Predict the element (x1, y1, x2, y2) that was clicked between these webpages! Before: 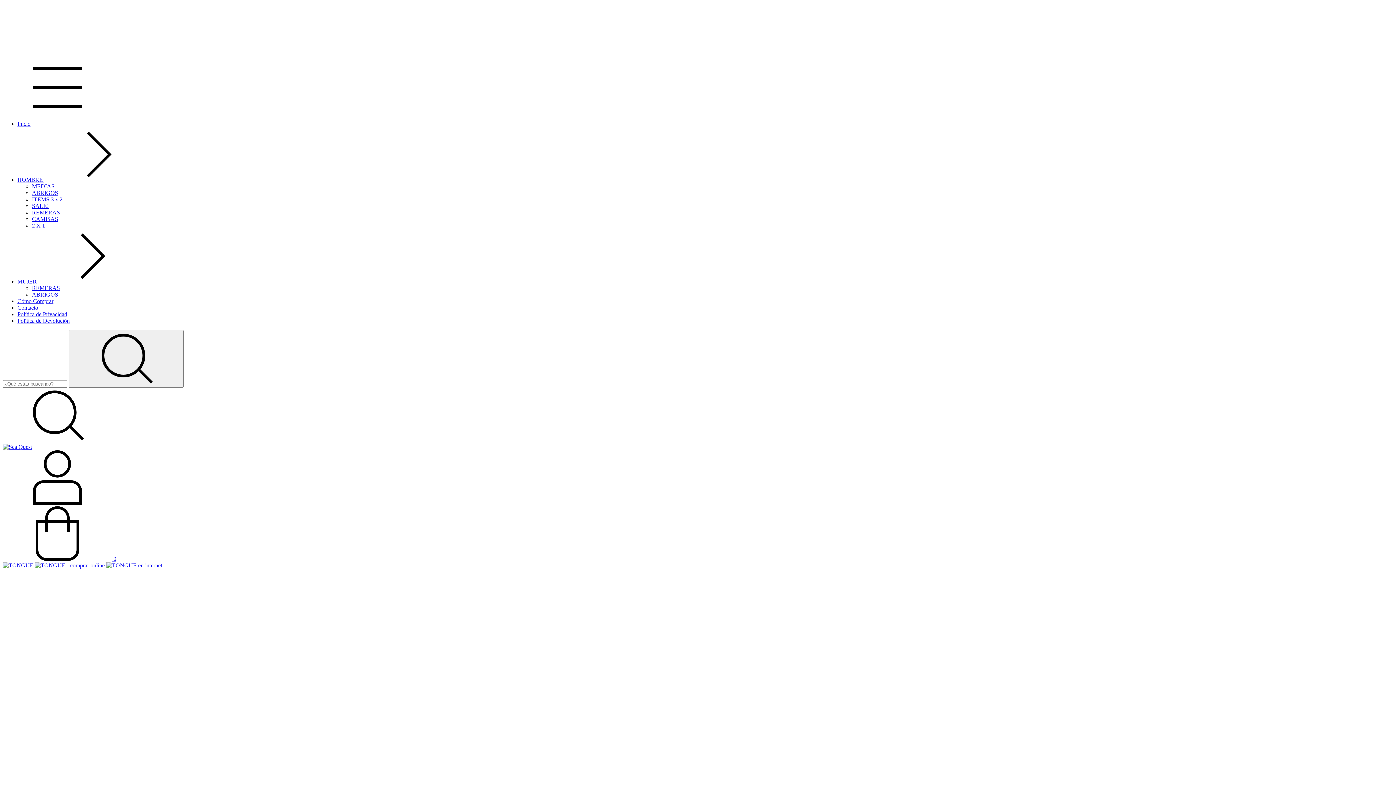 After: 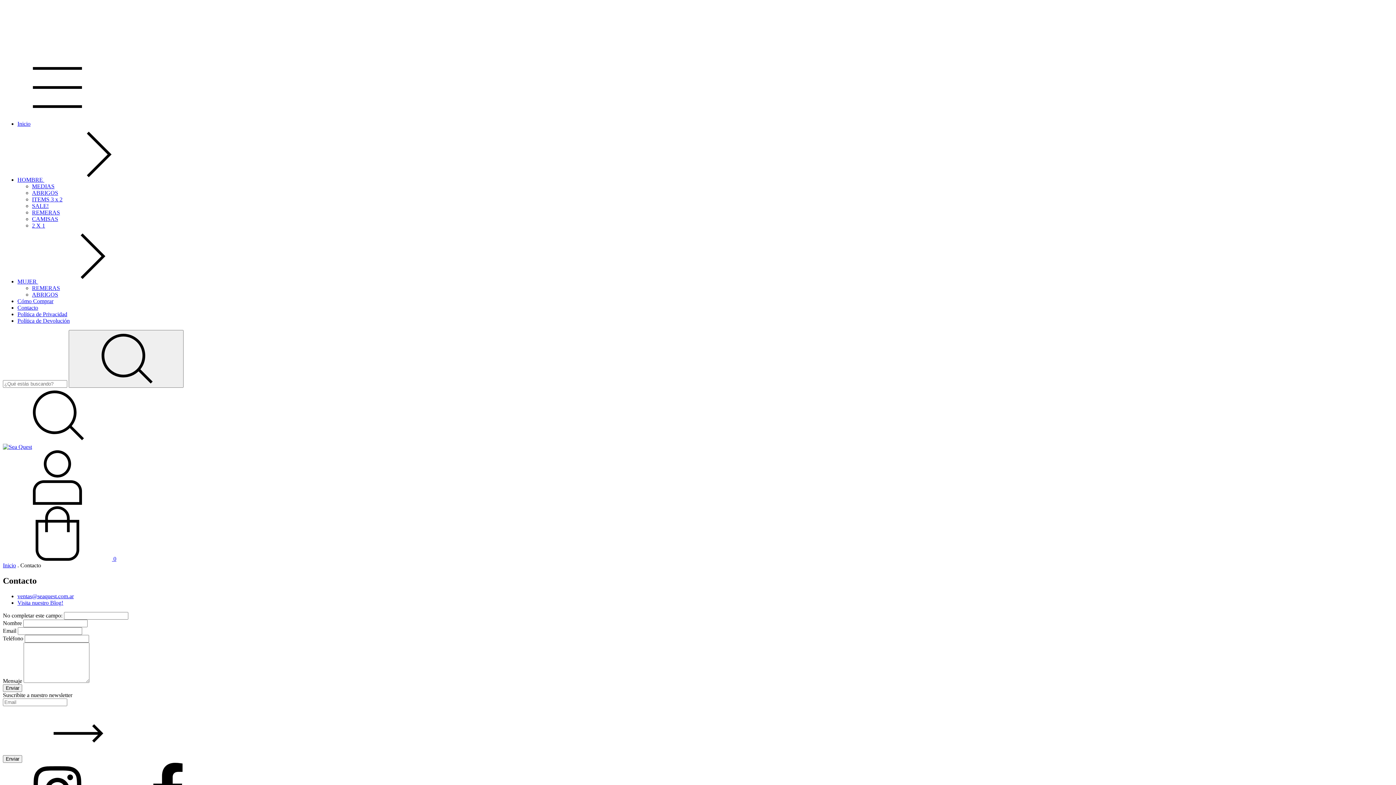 Action: label: Contacto bbox: (17, 304, 38, 310)